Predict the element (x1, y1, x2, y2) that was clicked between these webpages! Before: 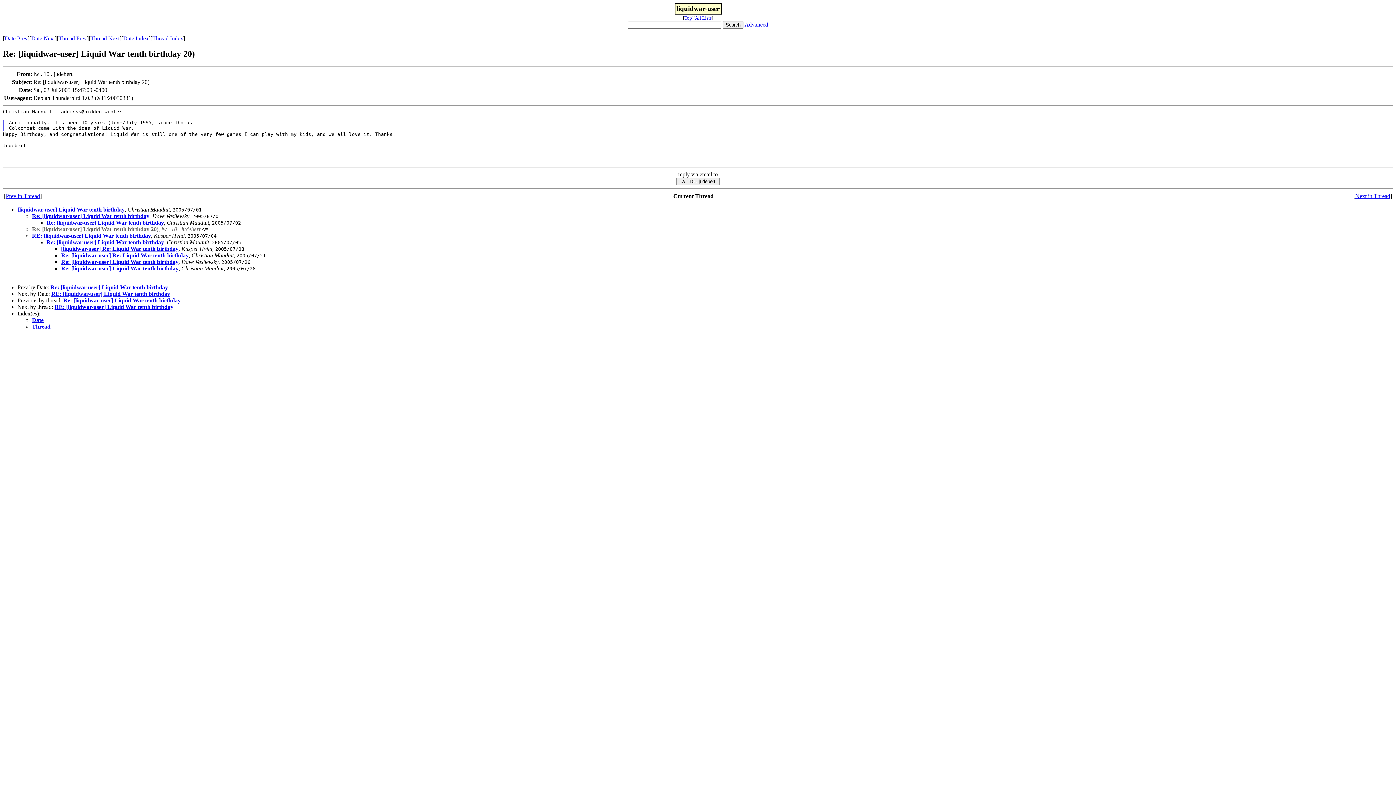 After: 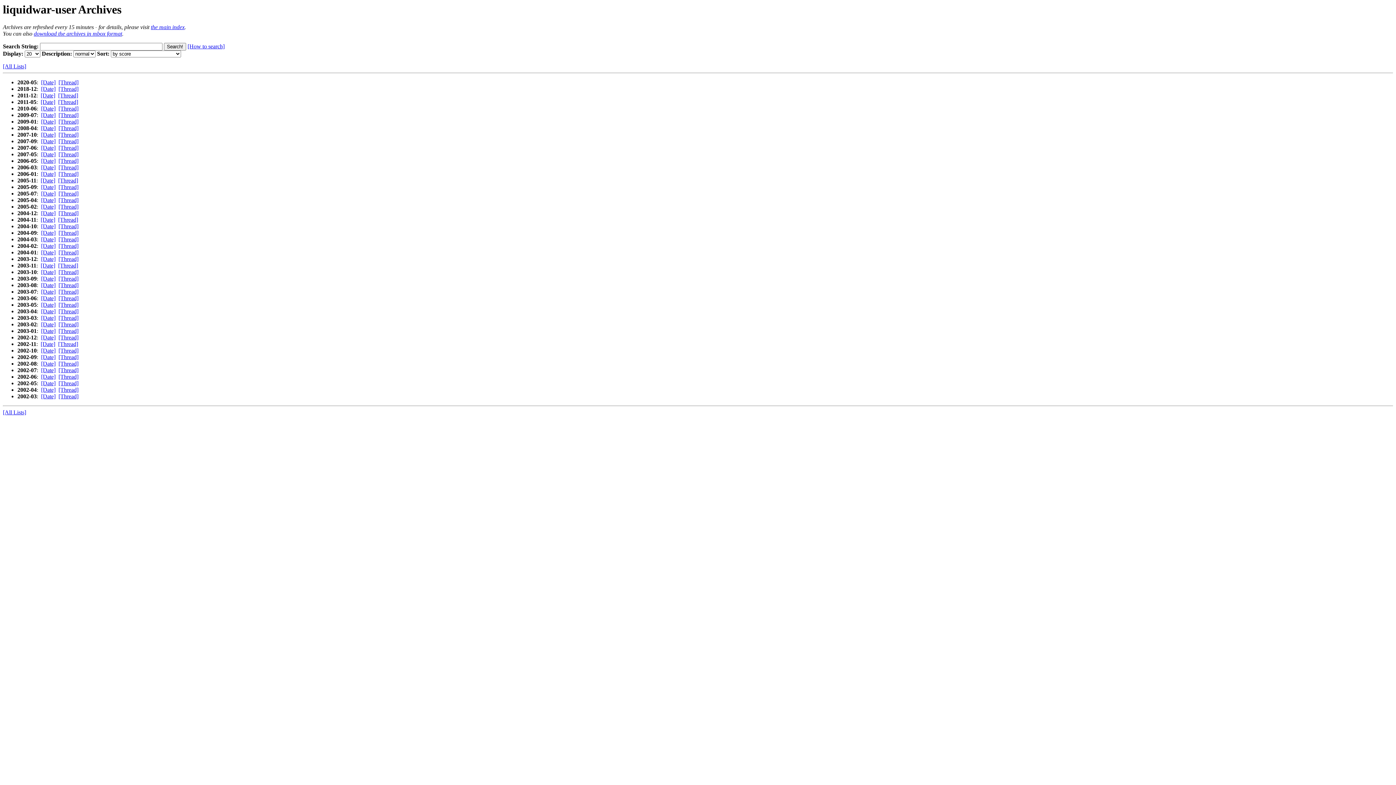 Action: label: Top bbox: (684, 15, 692, 20)